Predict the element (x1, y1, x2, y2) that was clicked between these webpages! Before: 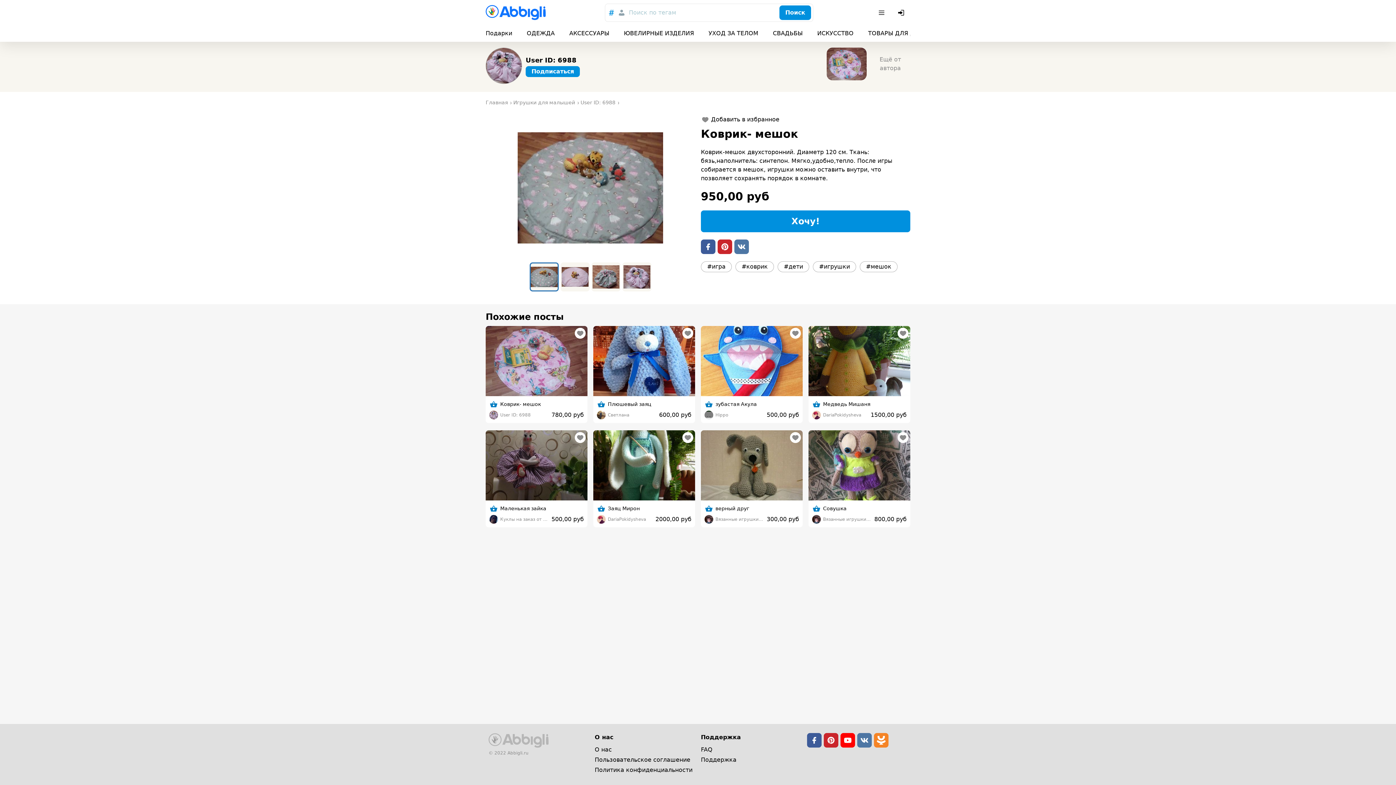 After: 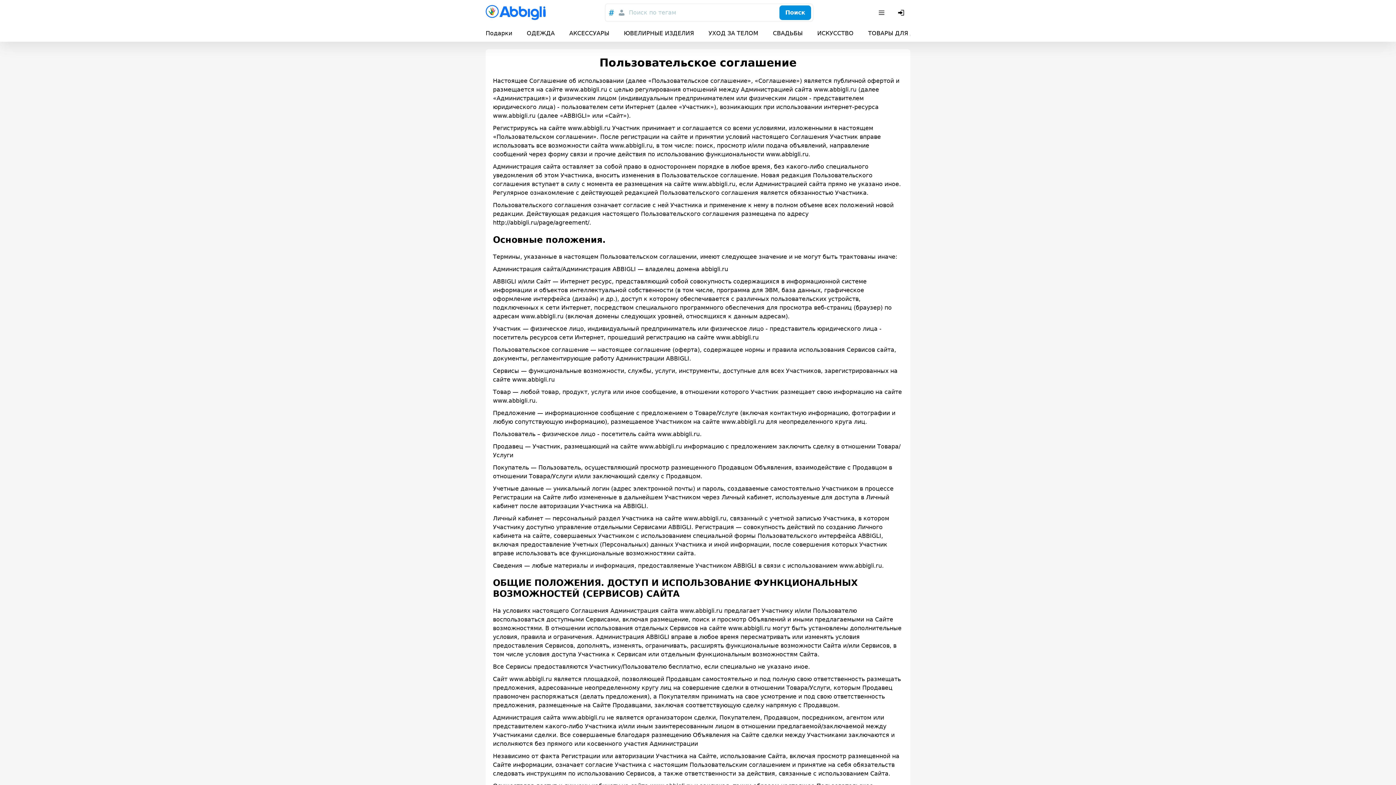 Action: label: Пользовательское cоглашение bbox: (594, 756, 690, 764)